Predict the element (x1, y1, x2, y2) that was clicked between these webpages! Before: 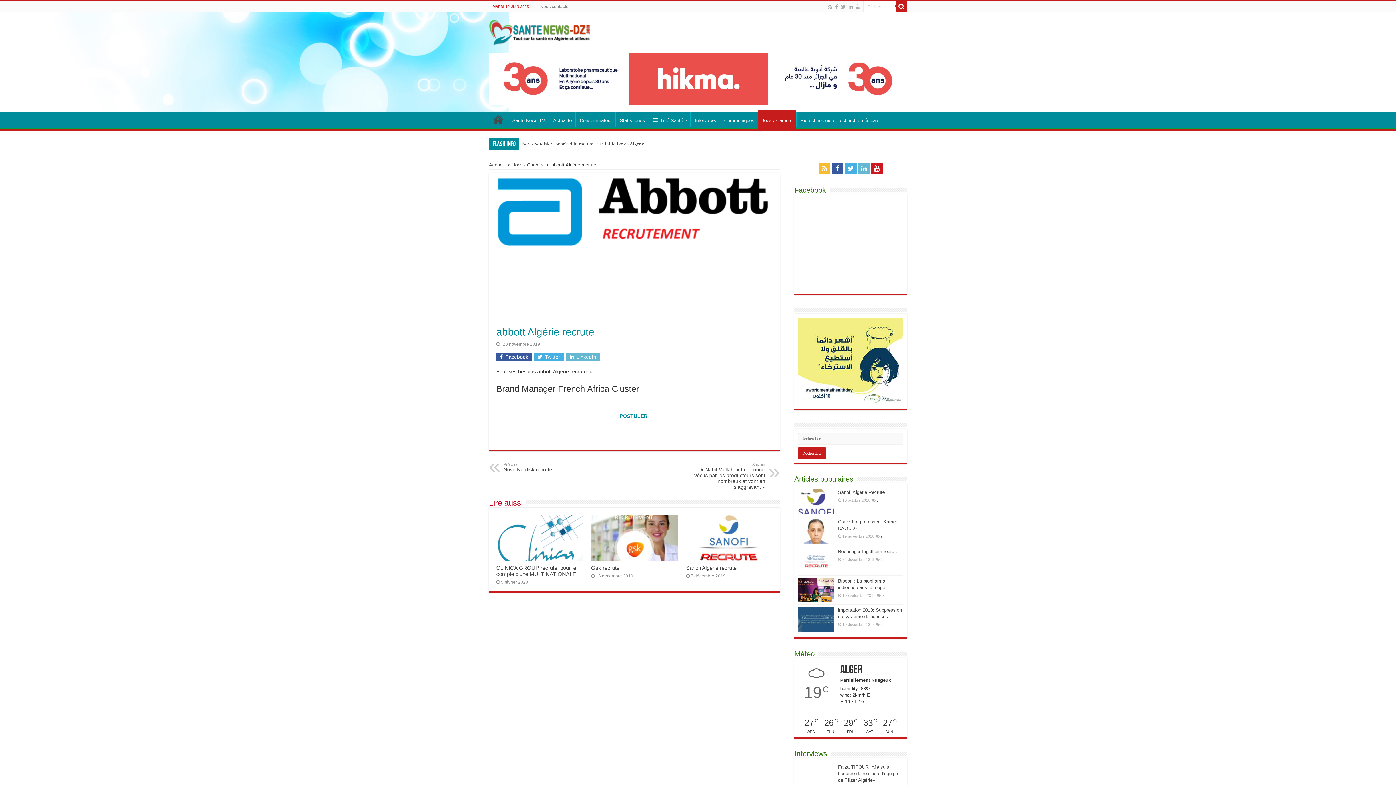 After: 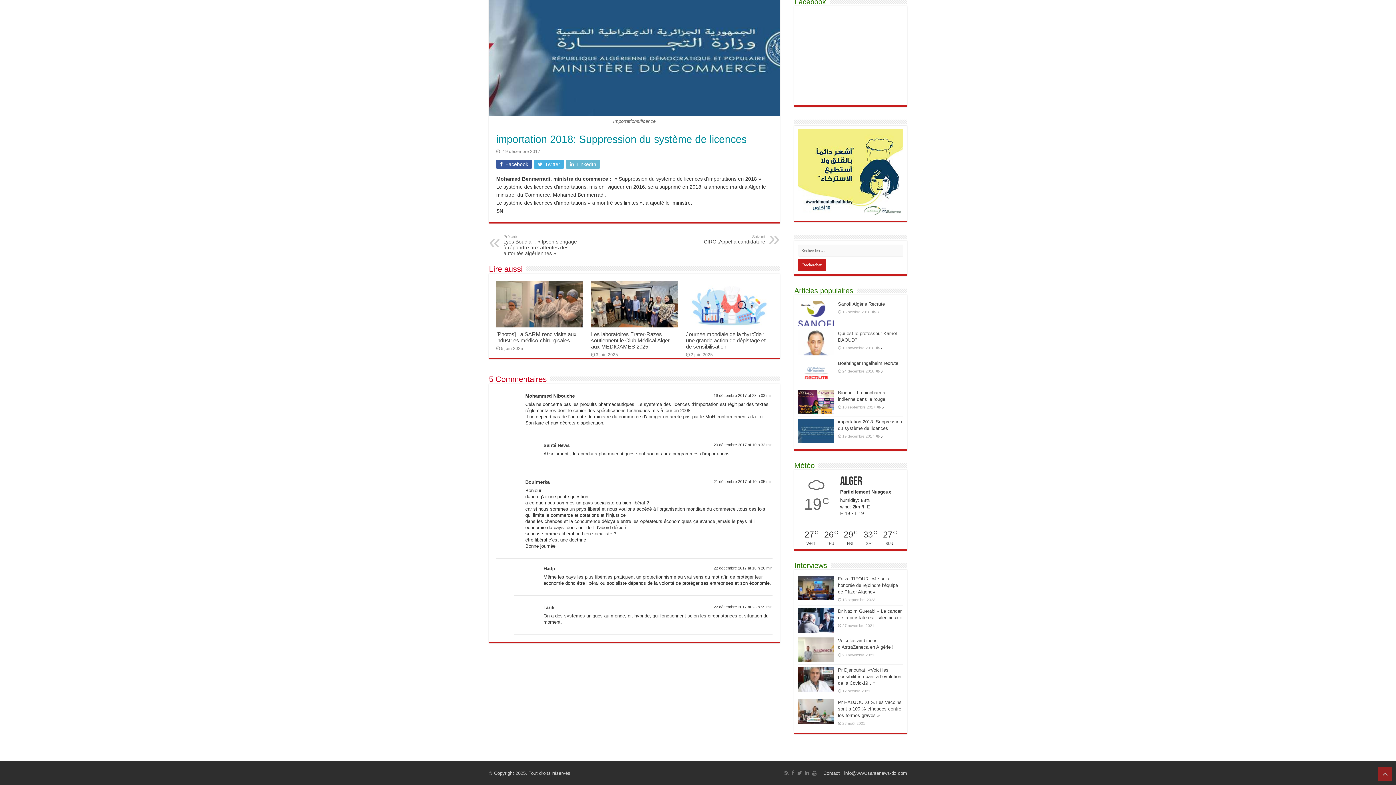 Action: bbox: (880, 622, 882, 626) label: 5